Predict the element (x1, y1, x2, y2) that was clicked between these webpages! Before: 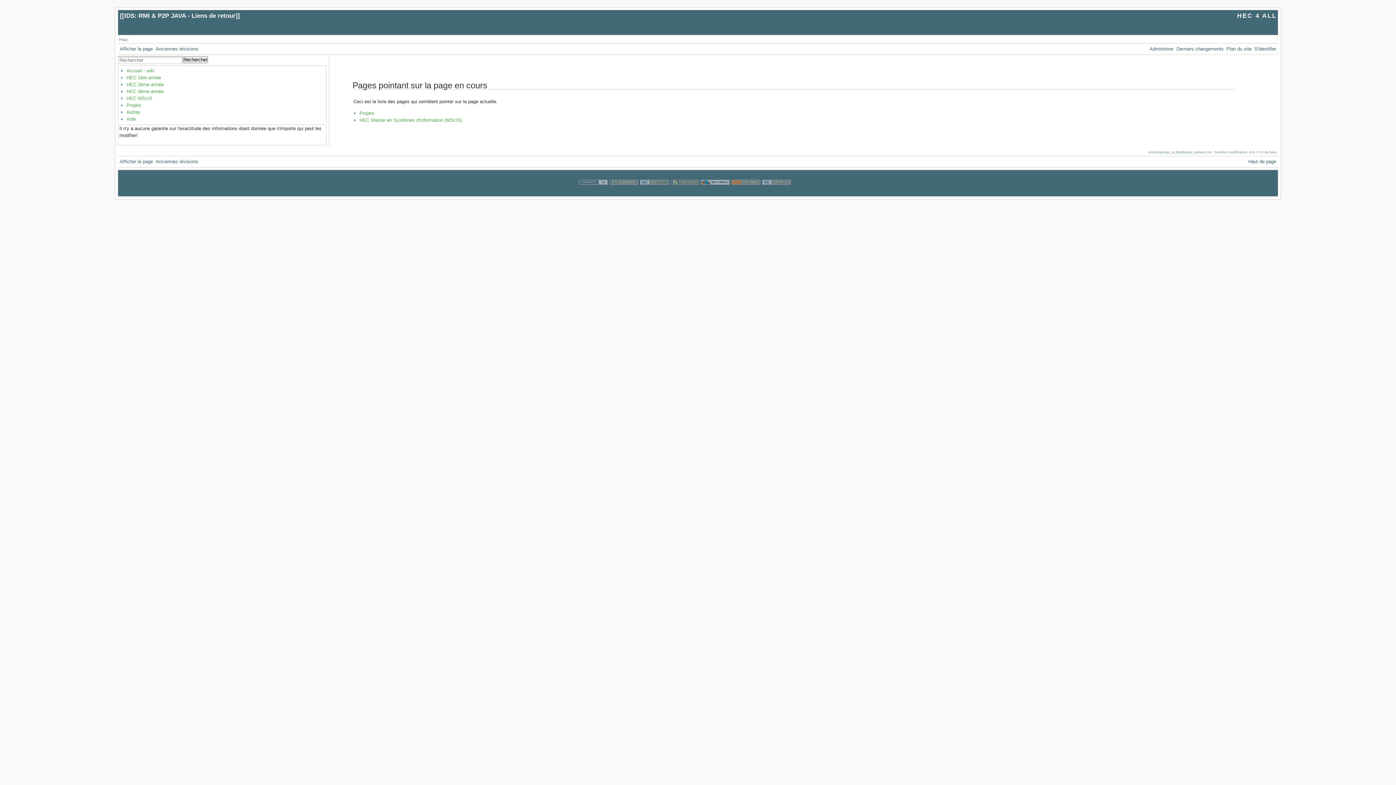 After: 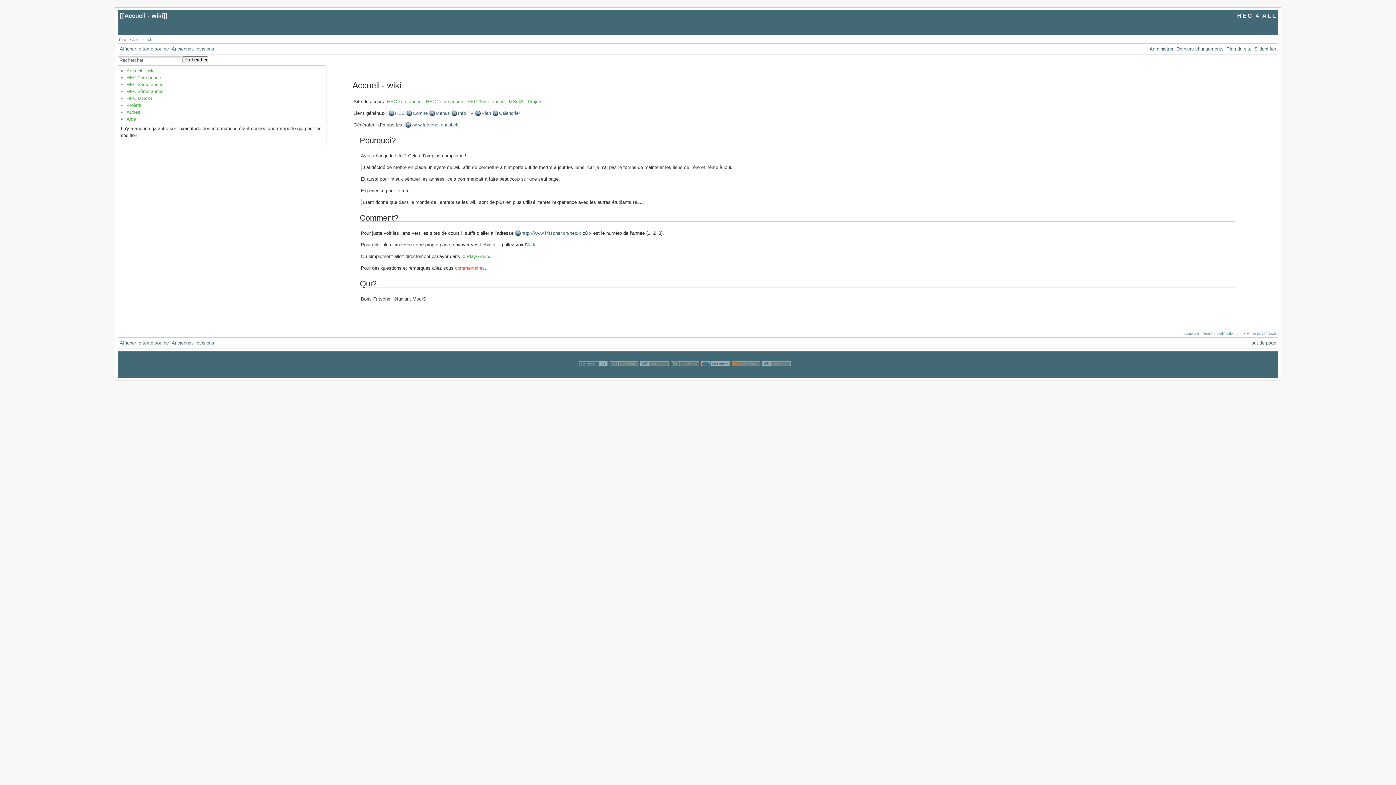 Action: bbox: (126, 67, 154, 73) label: Accueil - wiki